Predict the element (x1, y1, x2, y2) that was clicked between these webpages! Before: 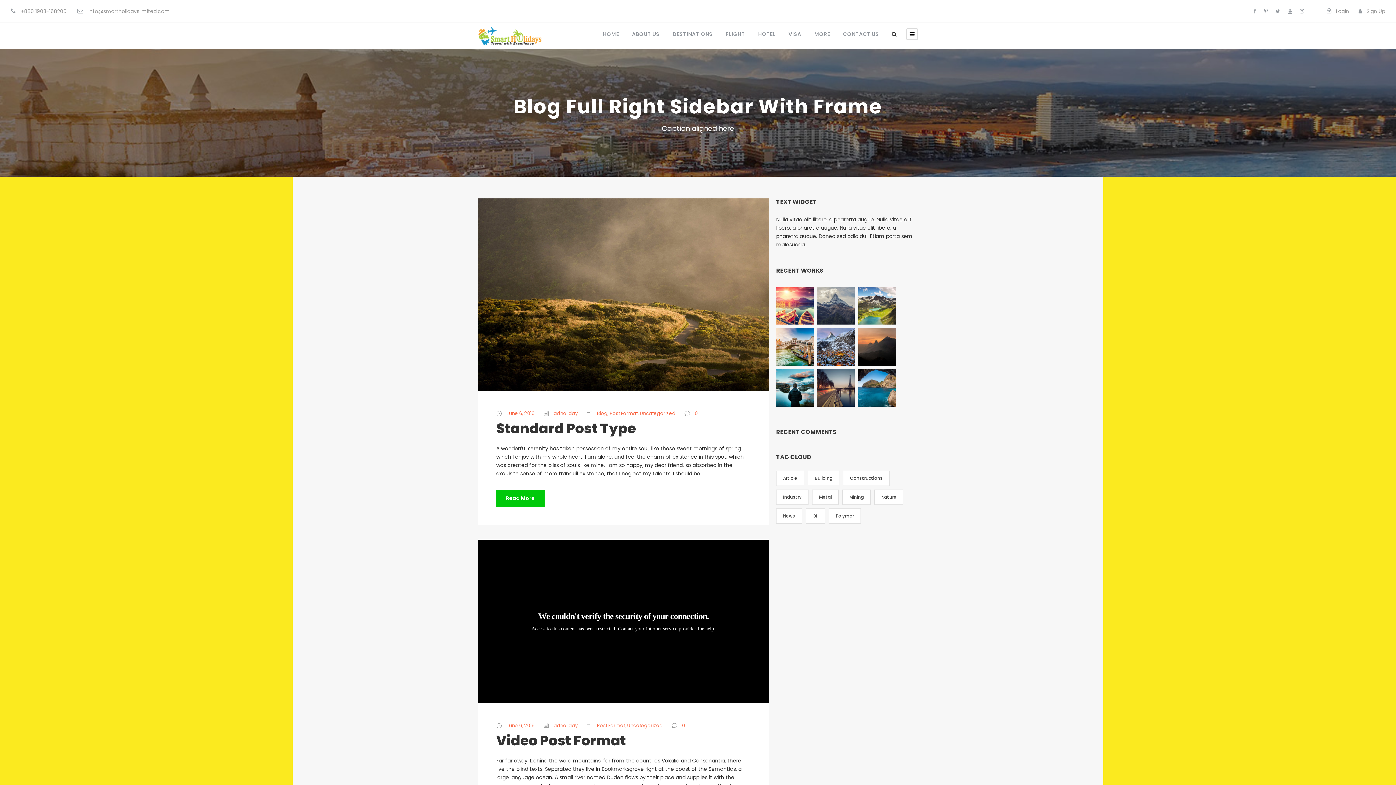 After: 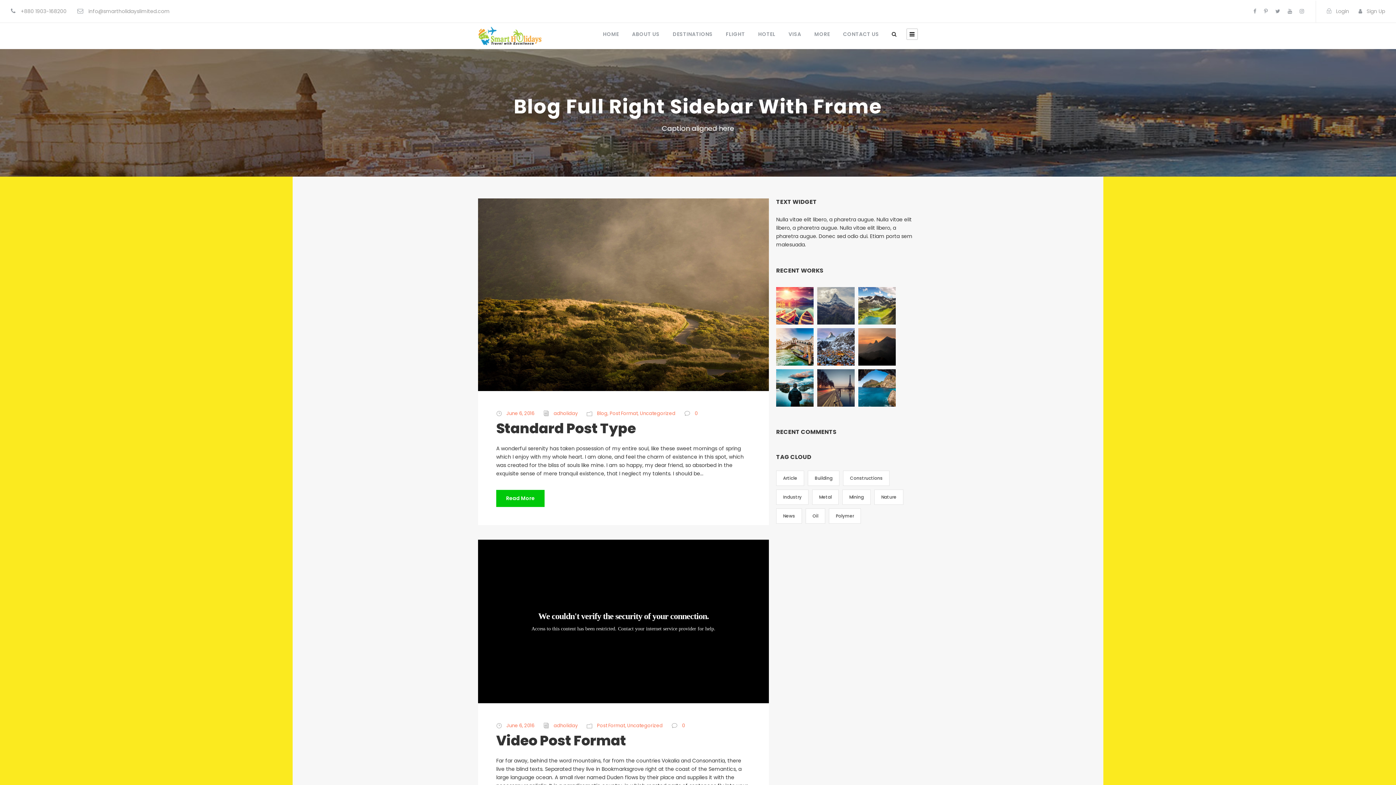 Action: bbox: (1253, 7, 1256, 14)